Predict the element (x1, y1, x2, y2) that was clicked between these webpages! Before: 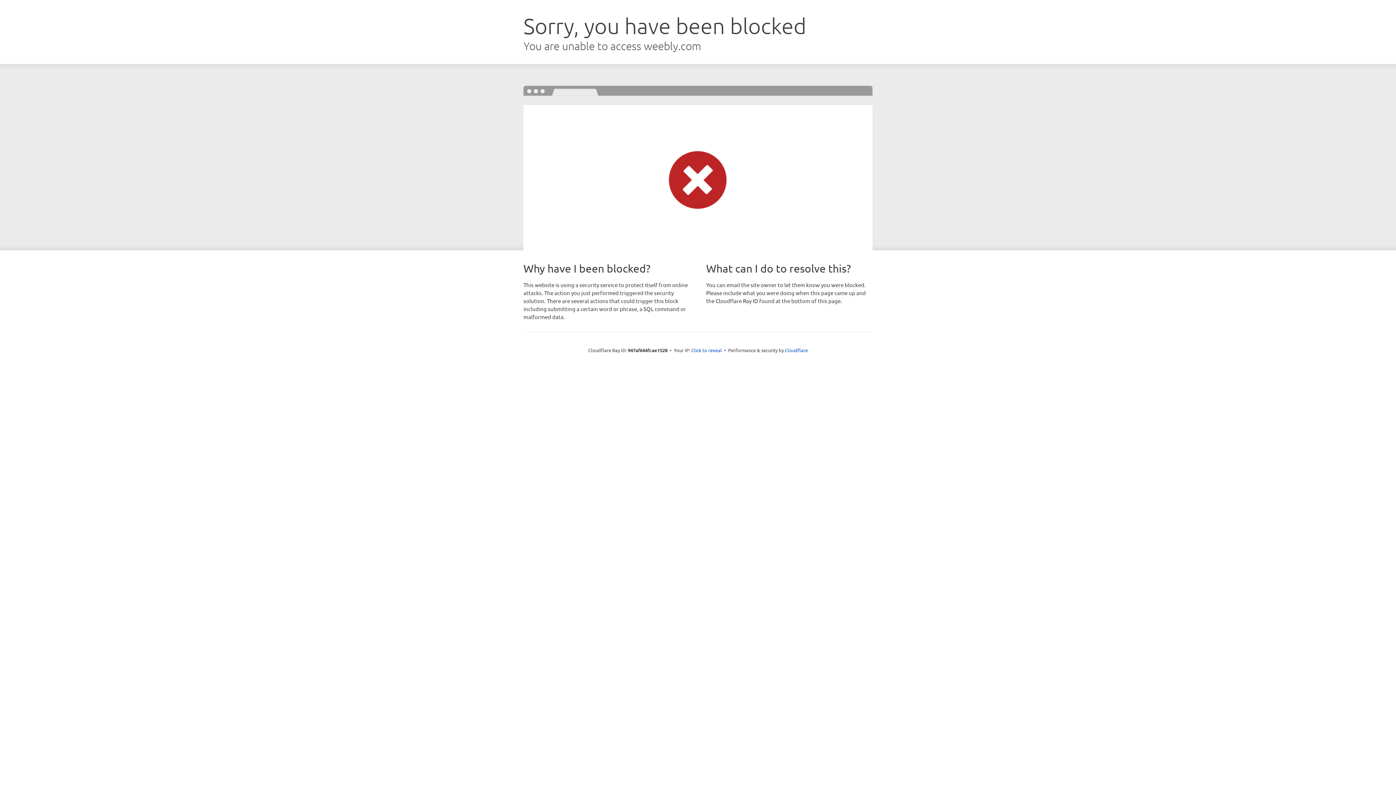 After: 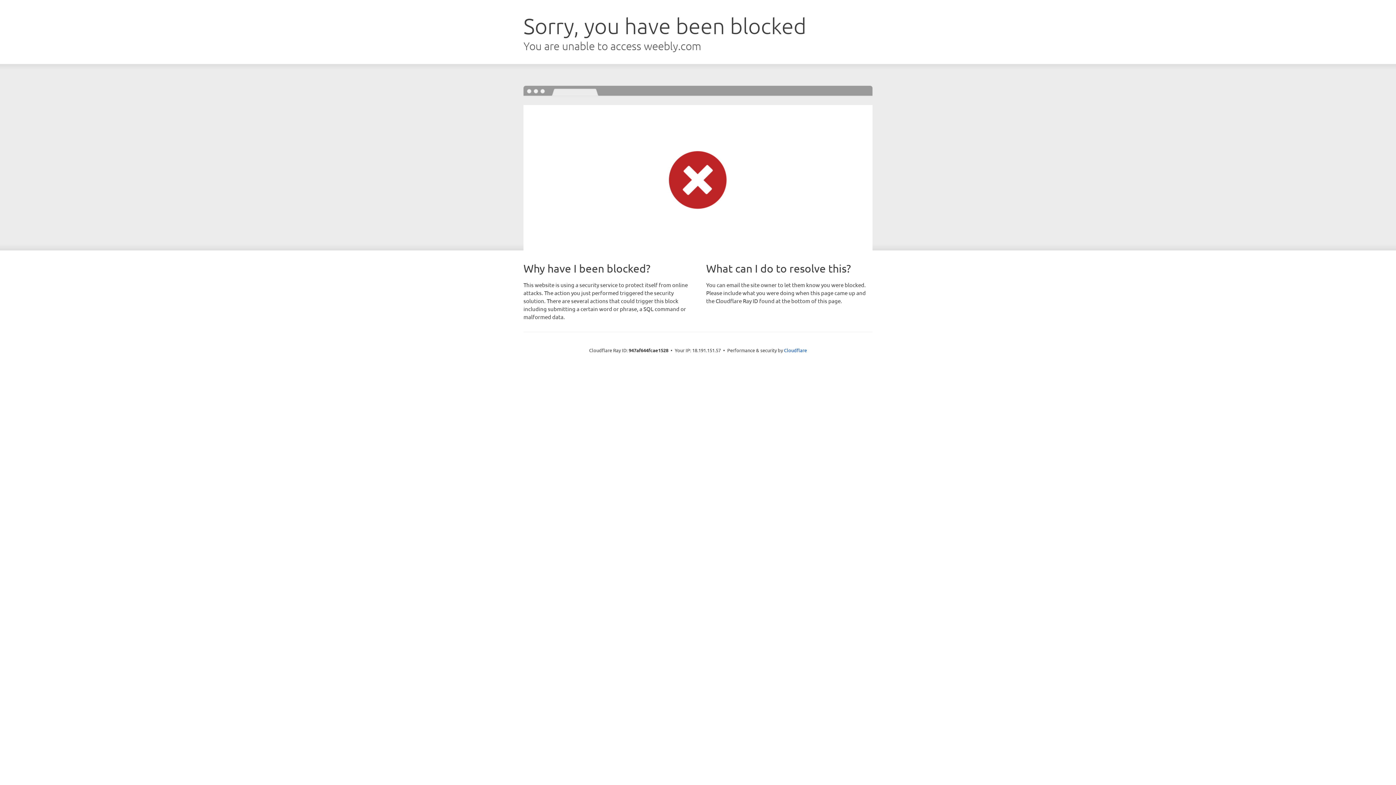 Action: label: Click to reveal bbox: (691, 346, 722, 353)